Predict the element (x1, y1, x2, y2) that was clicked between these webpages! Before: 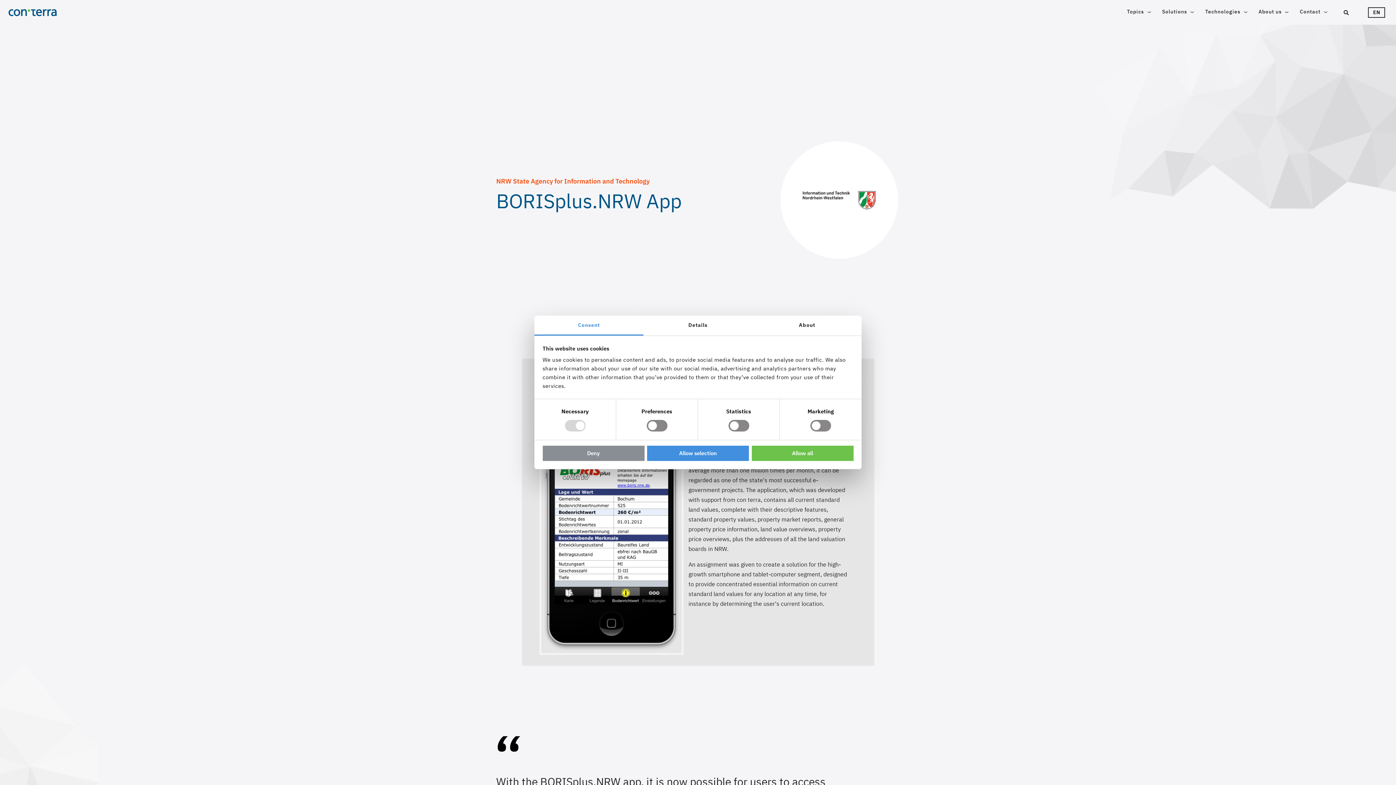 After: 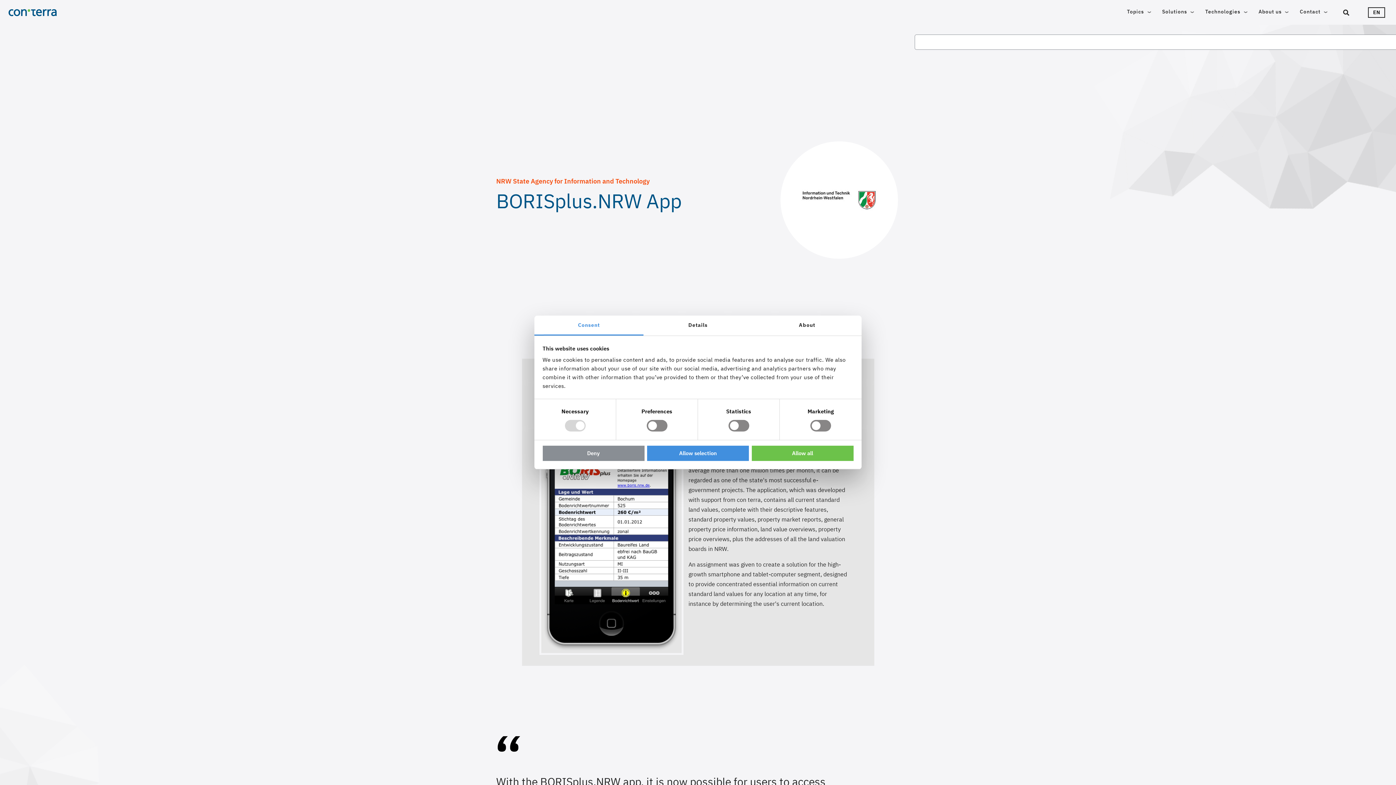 Action: label: Search bbox: (1333, 8, 1360, 16)